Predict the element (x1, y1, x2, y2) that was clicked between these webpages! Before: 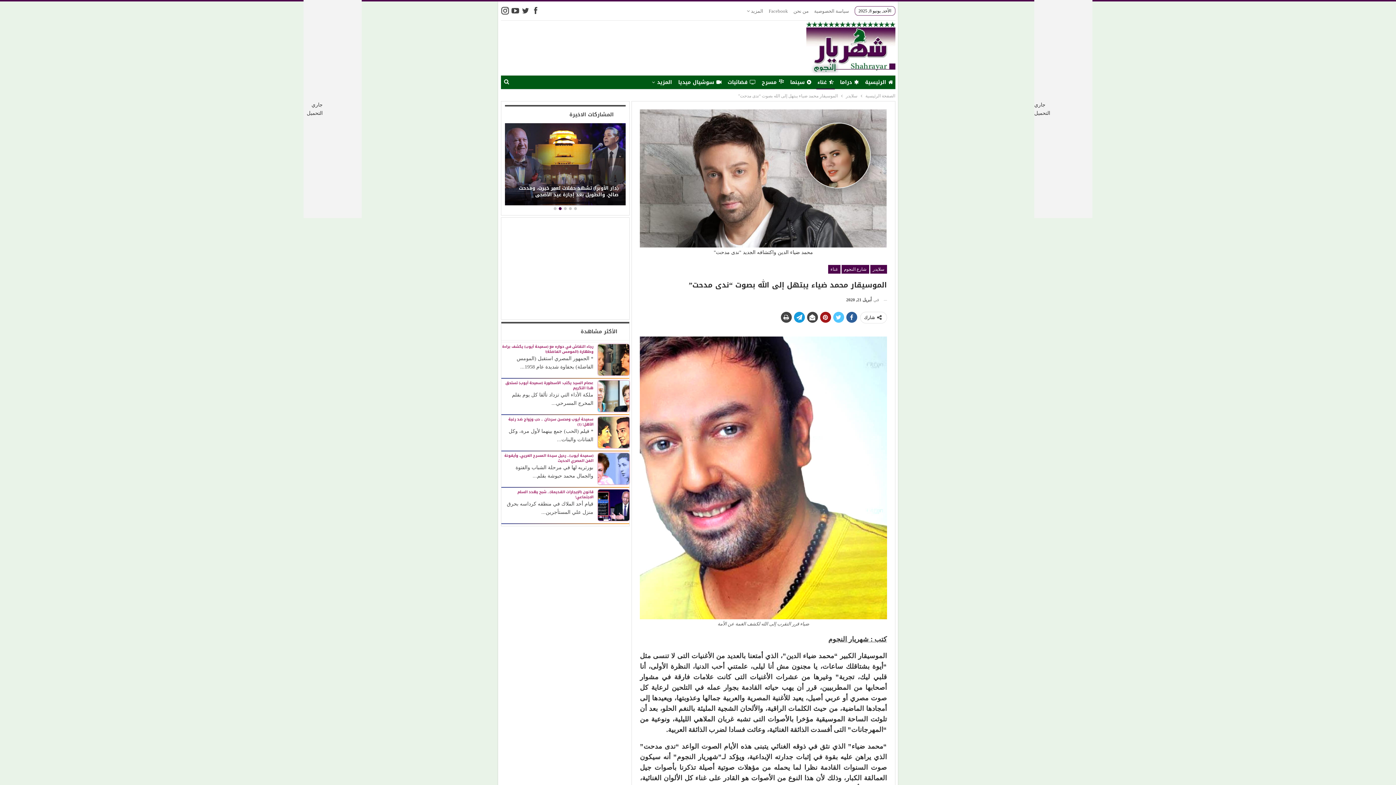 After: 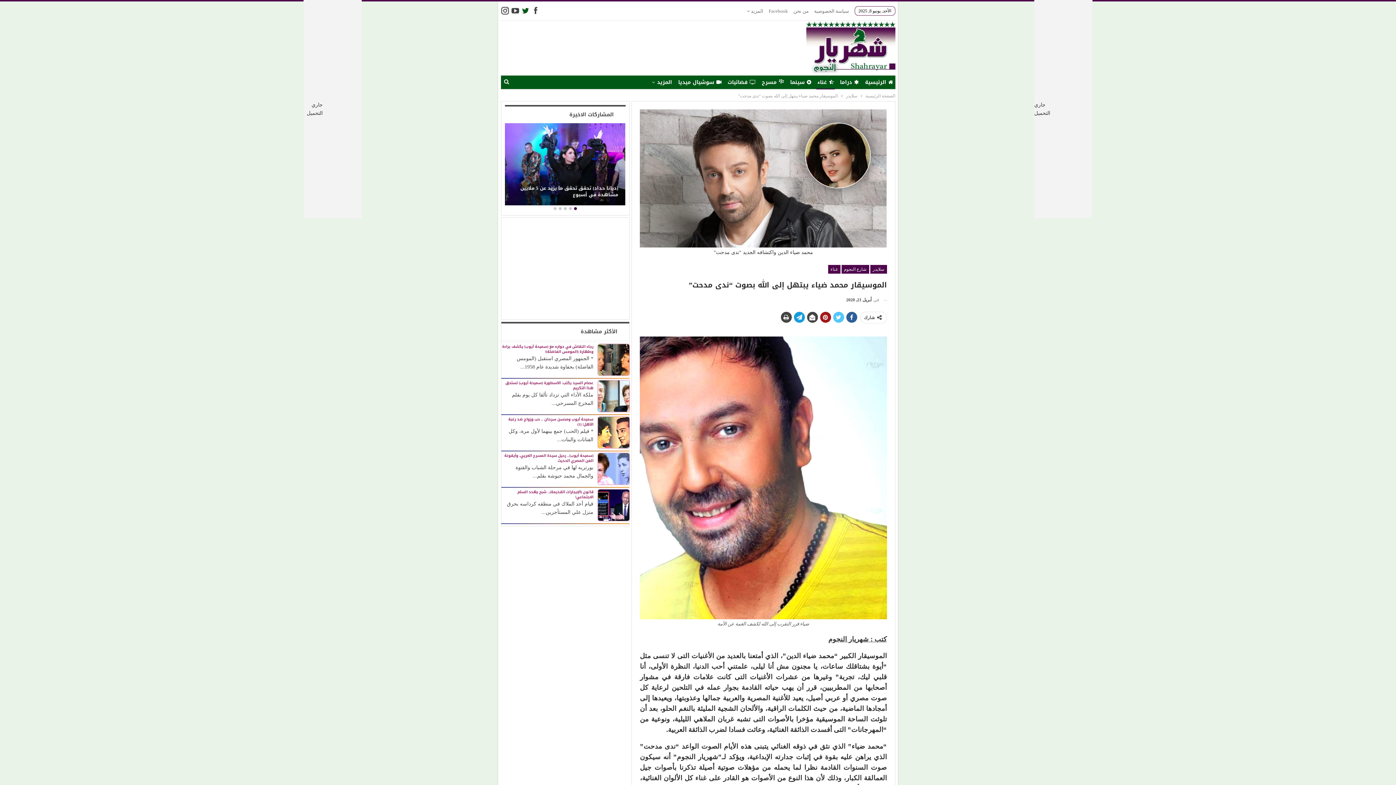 Action: bbox: (521, 7, 530, 13)